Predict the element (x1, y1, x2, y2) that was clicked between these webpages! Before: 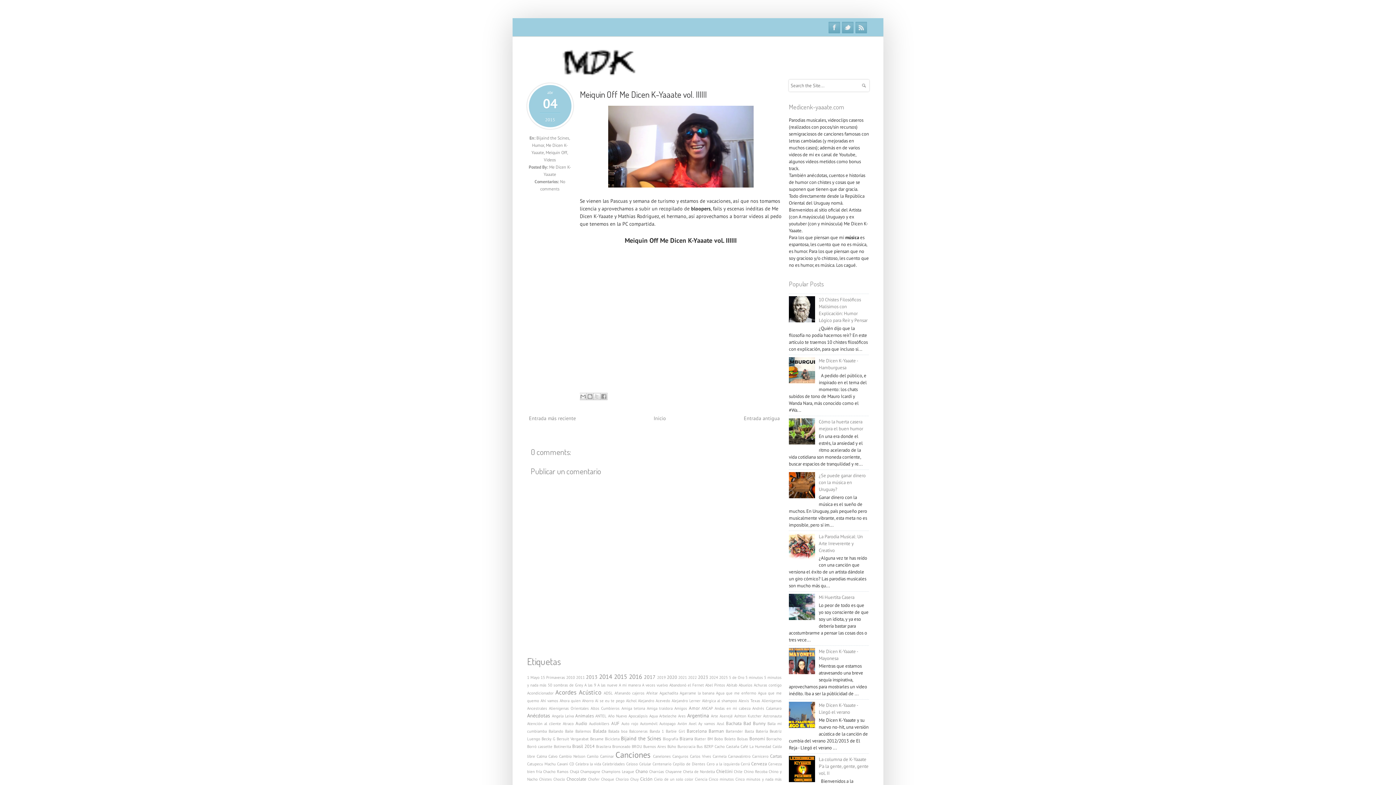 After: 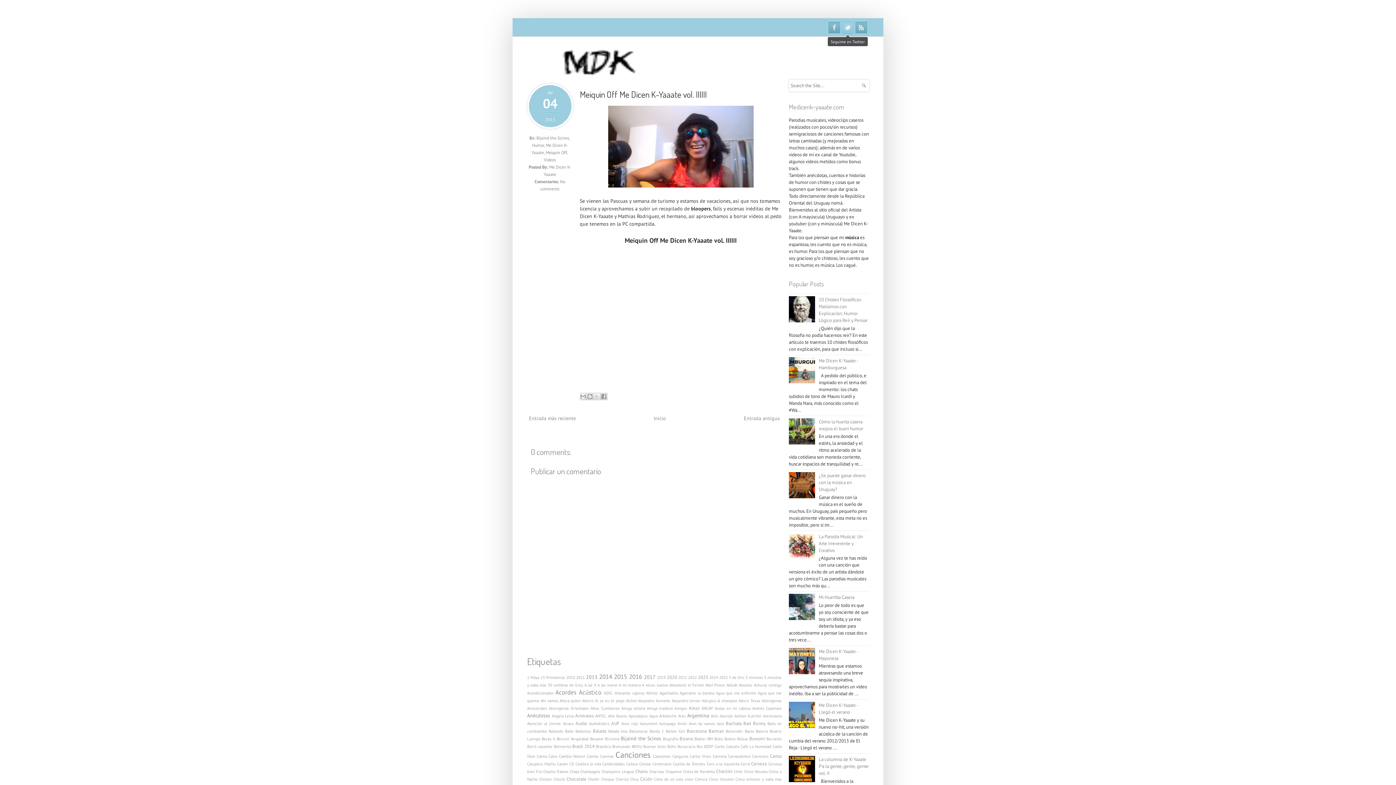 Action: label: Twitter bbox: (842, 21, 853, 33)